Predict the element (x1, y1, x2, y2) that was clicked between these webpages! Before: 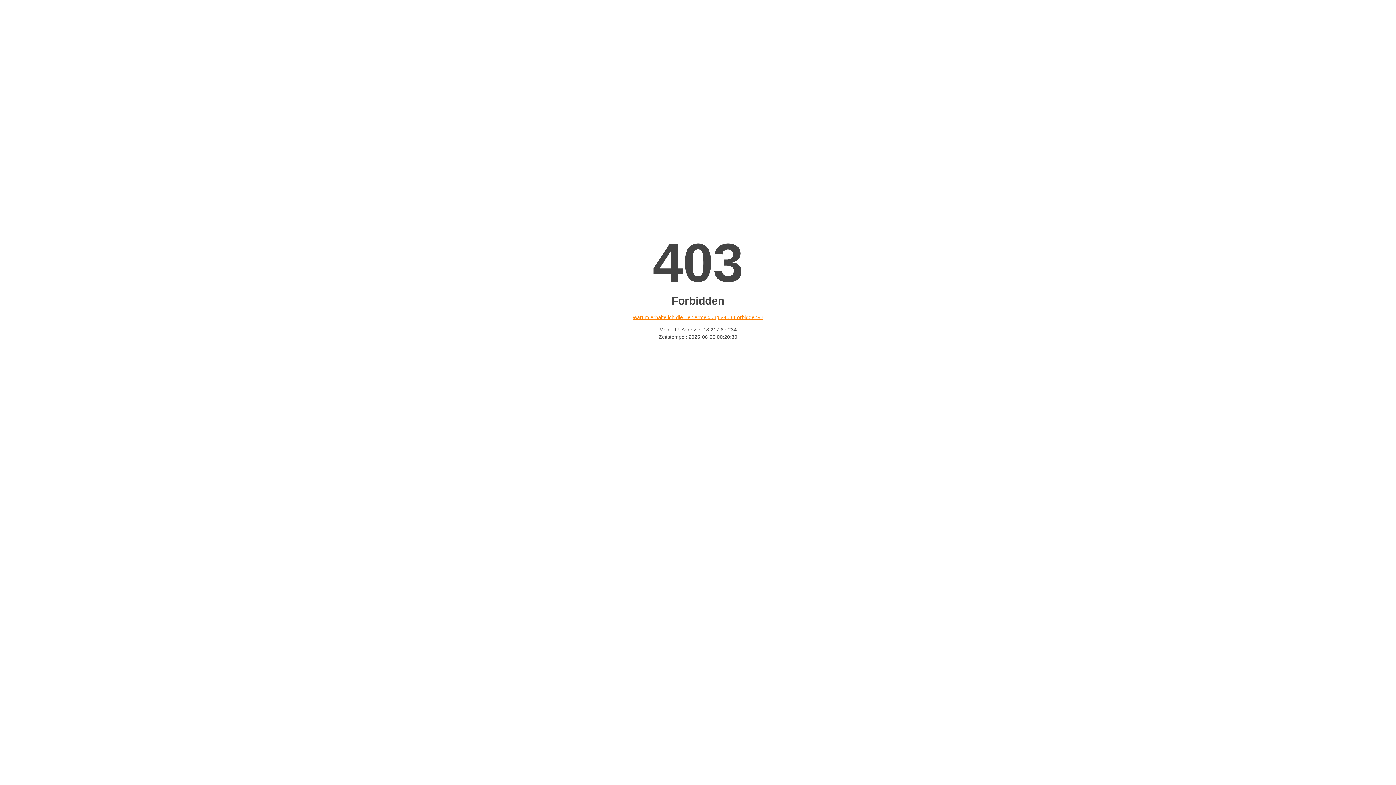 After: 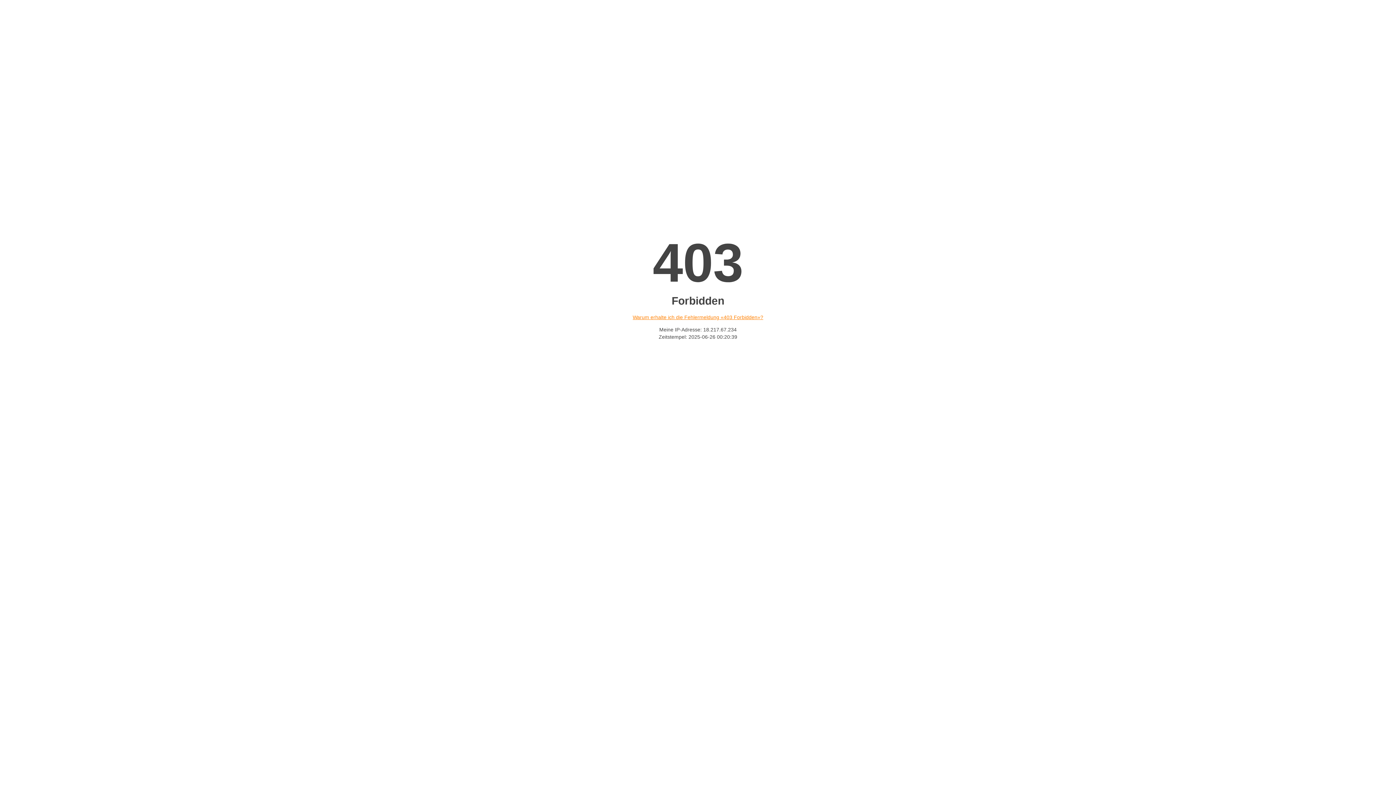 Action: bbox: (632, 314, 763, 320) label: Warum erhalte ich die Fehlermeldung «403 Forbidden»?